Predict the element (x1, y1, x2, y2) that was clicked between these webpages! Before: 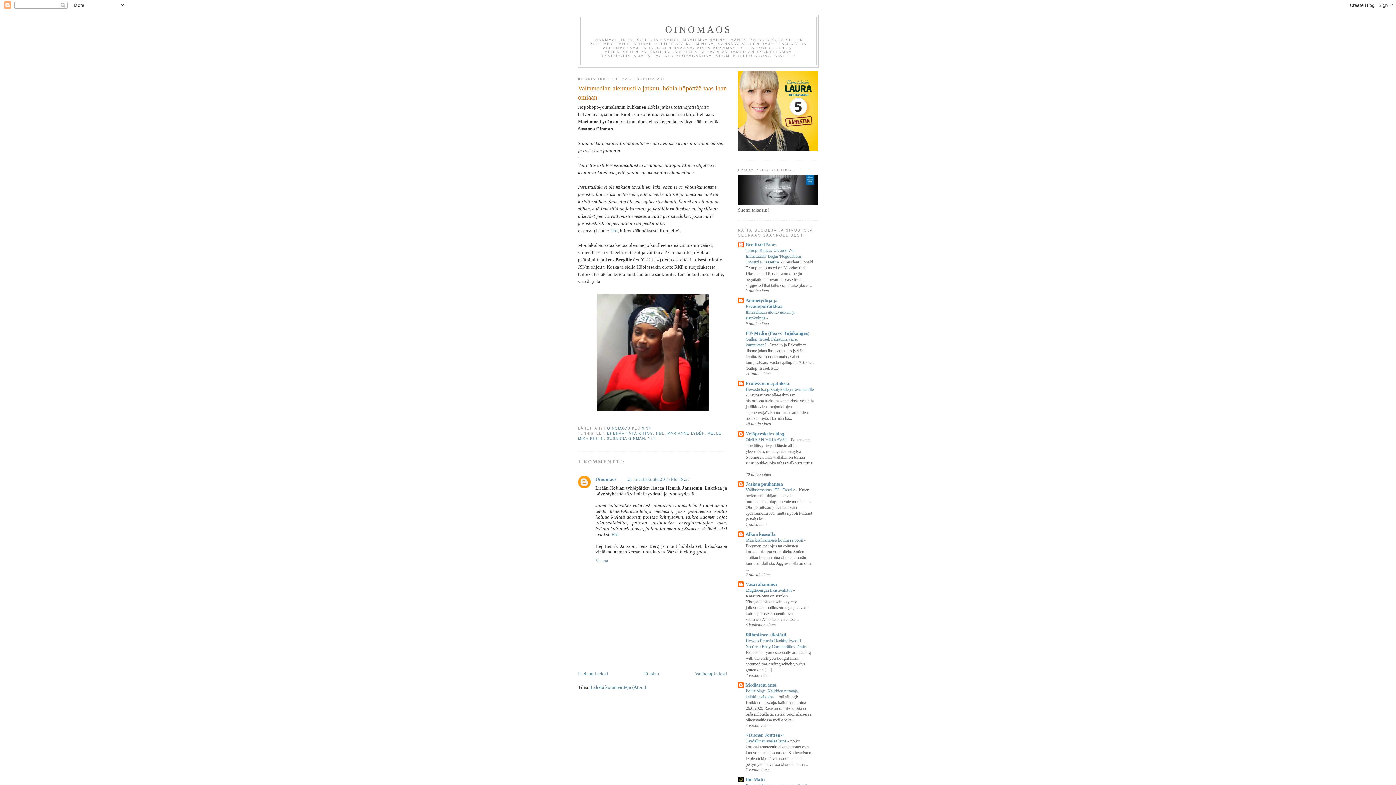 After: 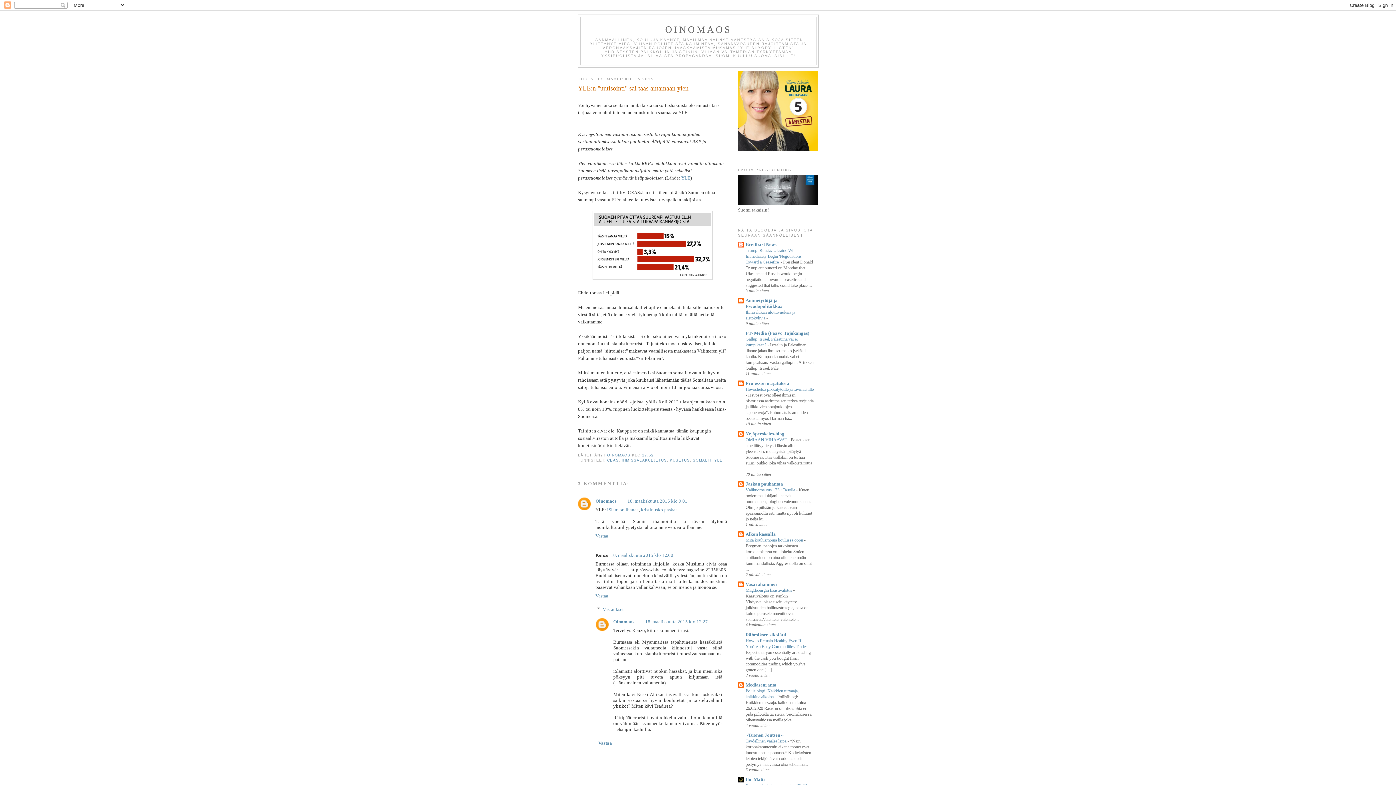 Action: label: Vanhempi viesti bbox: (695, 671, 727, 676)